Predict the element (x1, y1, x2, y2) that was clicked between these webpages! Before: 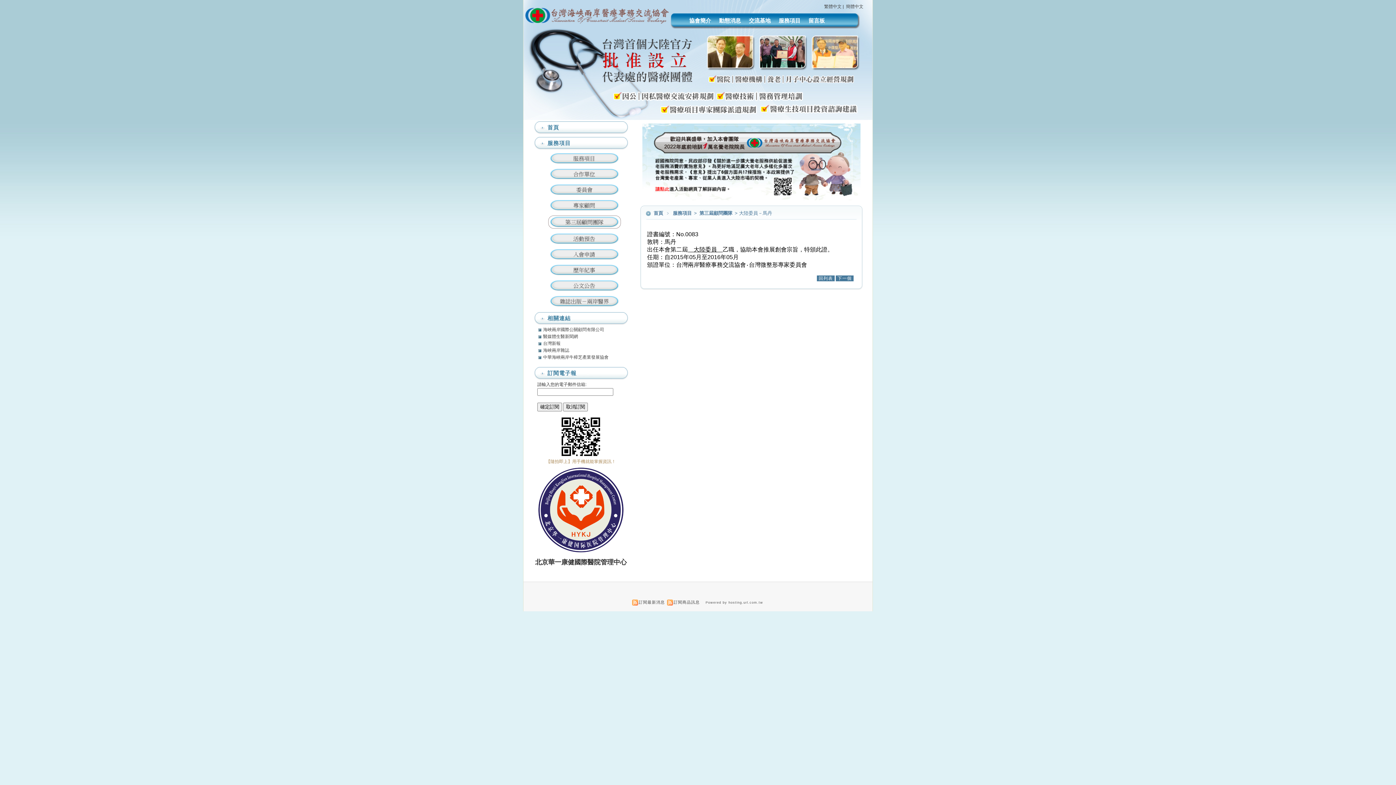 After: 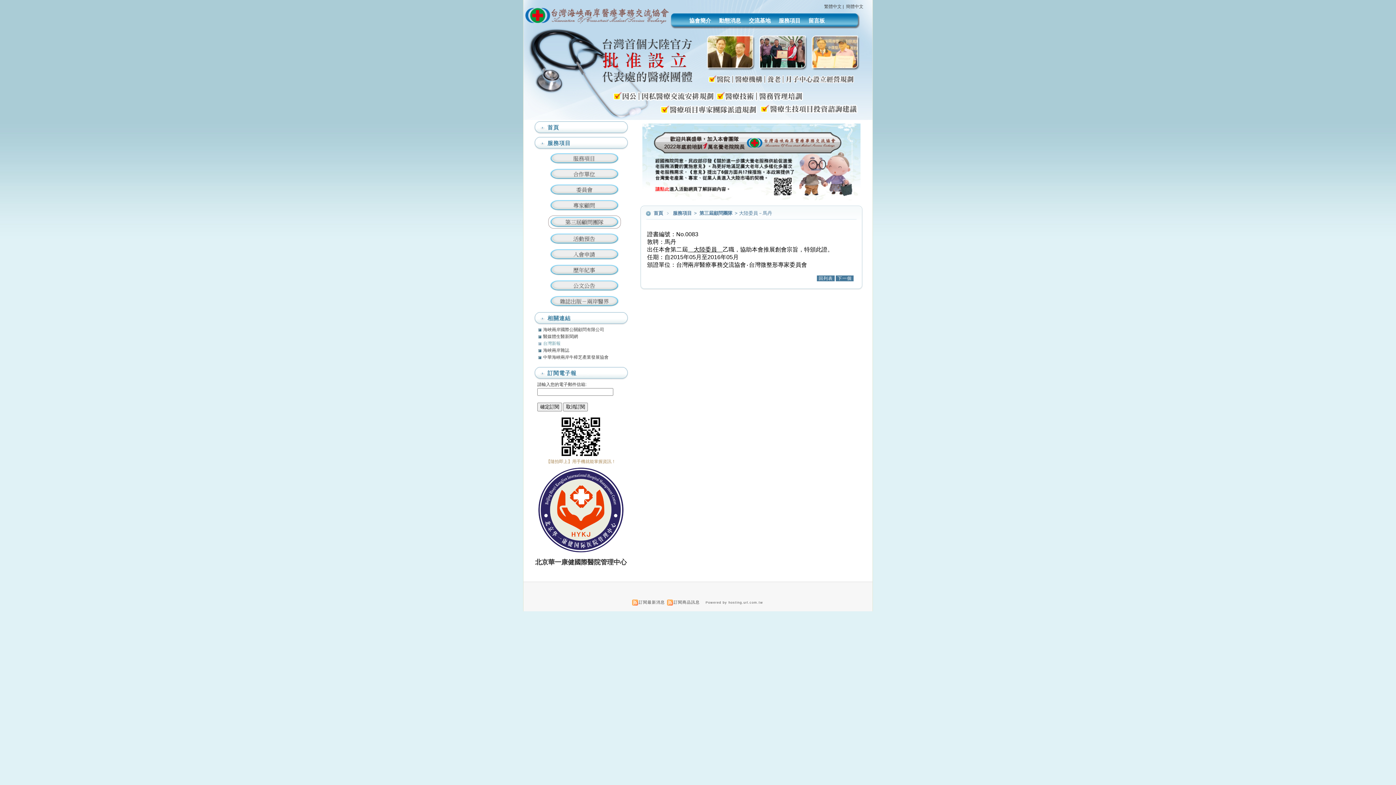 Action: label: 台灣新報 bbox: (537, 340, 632, 346)